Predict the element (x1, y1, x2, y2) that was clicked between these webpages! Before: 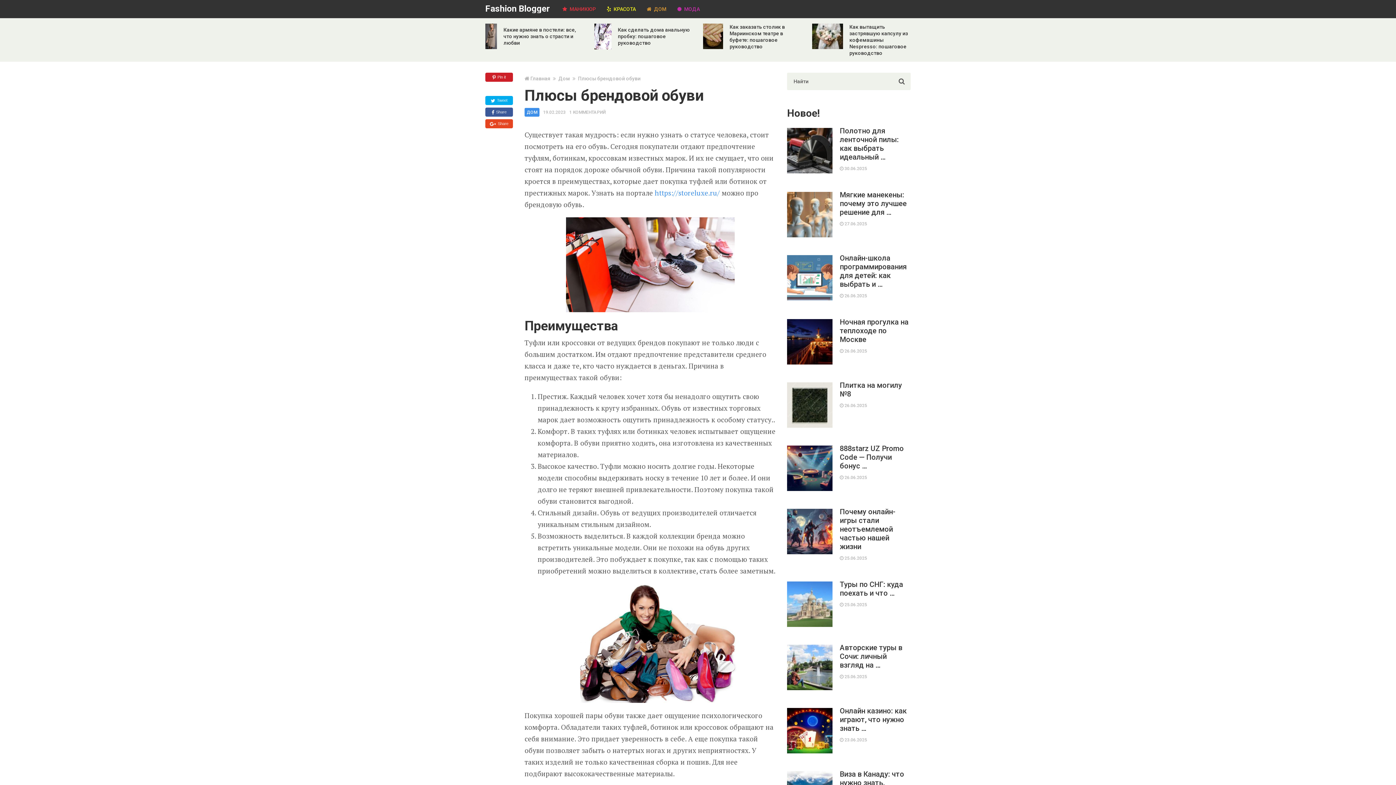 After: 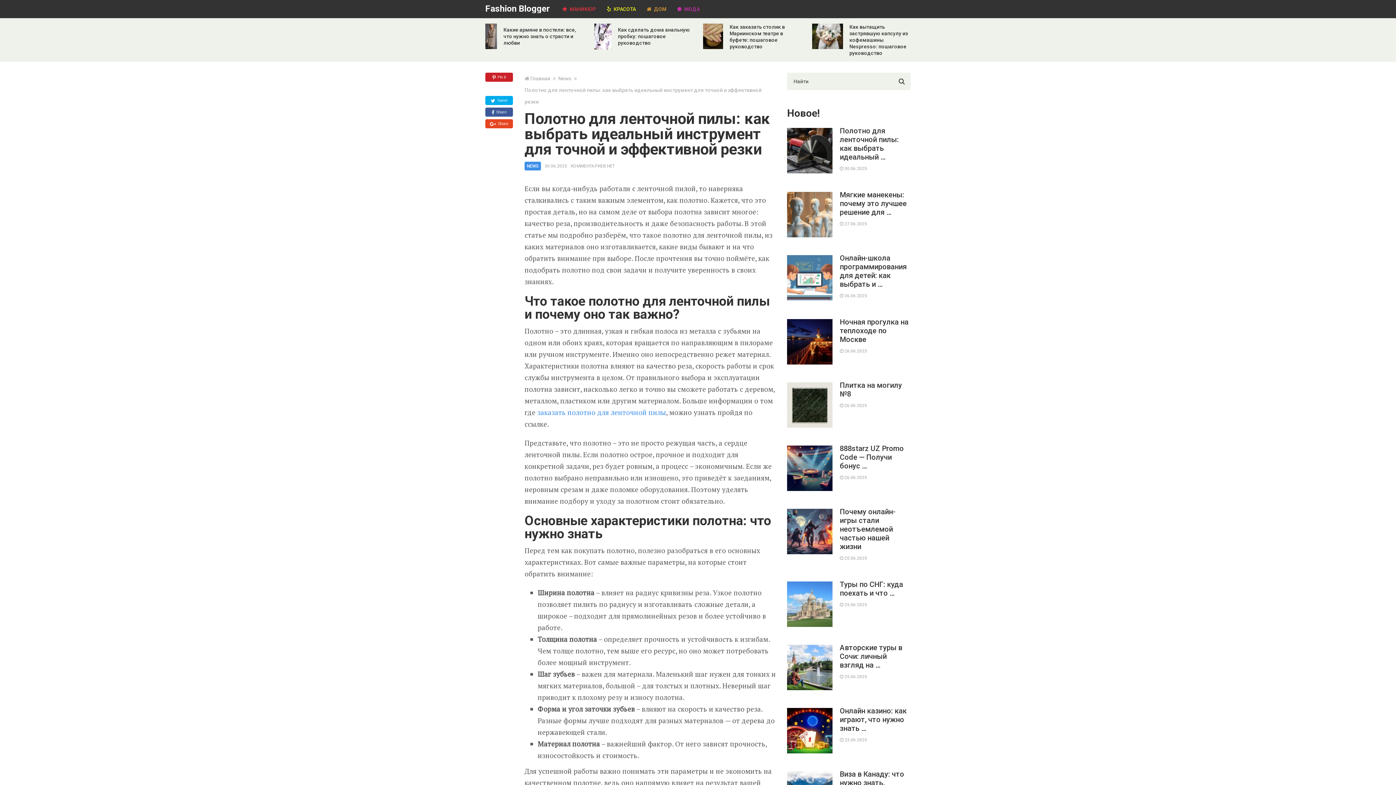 Action: bbox: (840, 126, 910, 161) label: Полотно для ленточной пилы: как выбрать идеальный …